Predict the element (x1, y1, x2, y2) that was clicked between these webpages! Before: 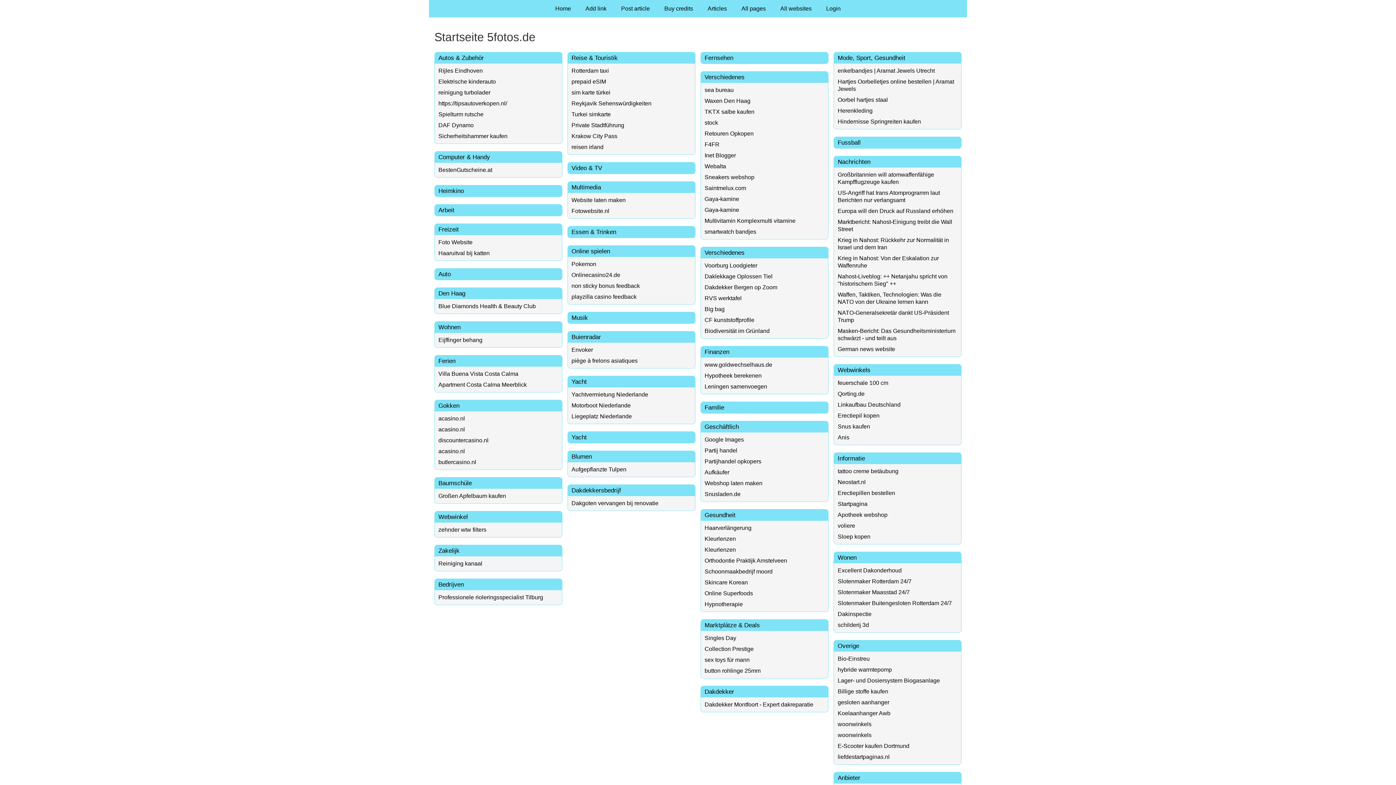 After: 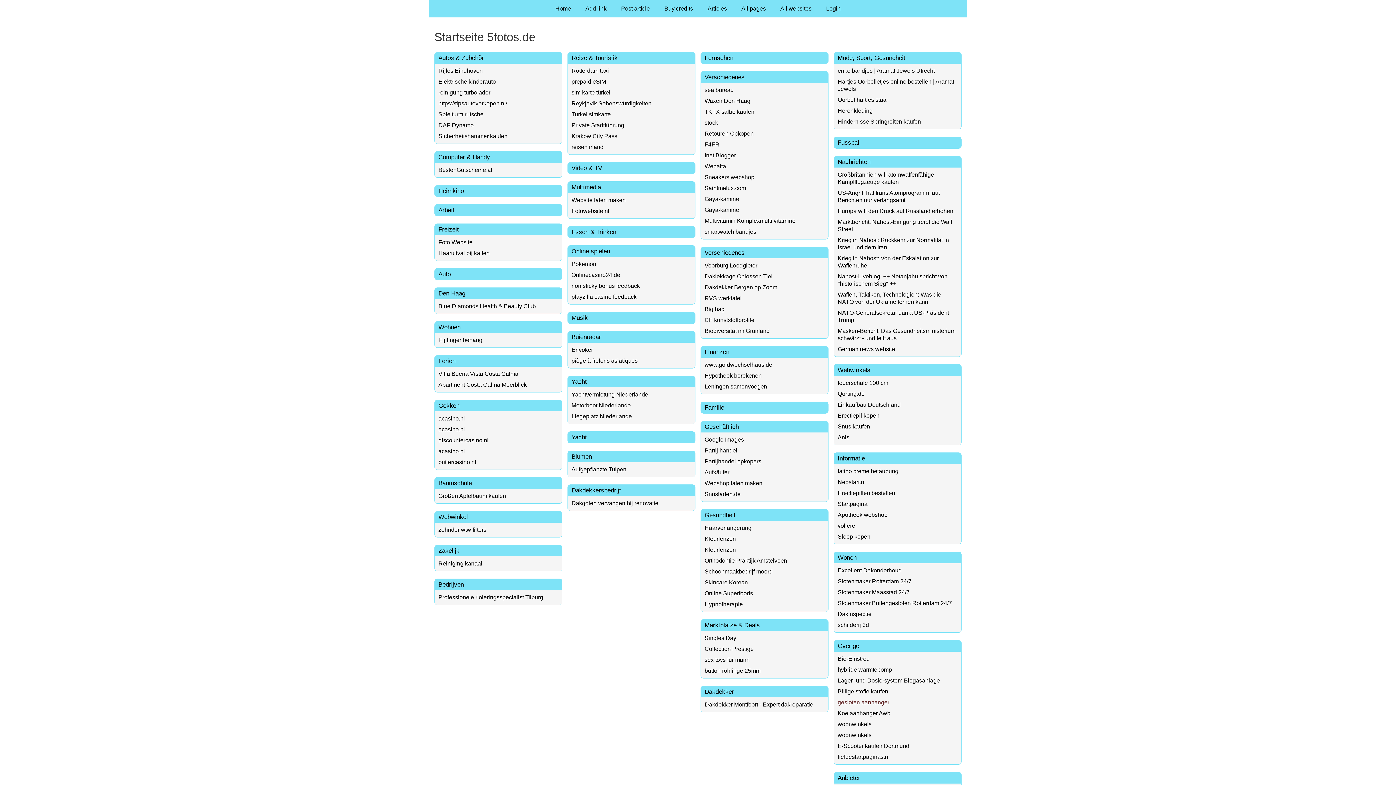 Action: label: gesloten aanhanger bbox: (837, 699, 889, 705)